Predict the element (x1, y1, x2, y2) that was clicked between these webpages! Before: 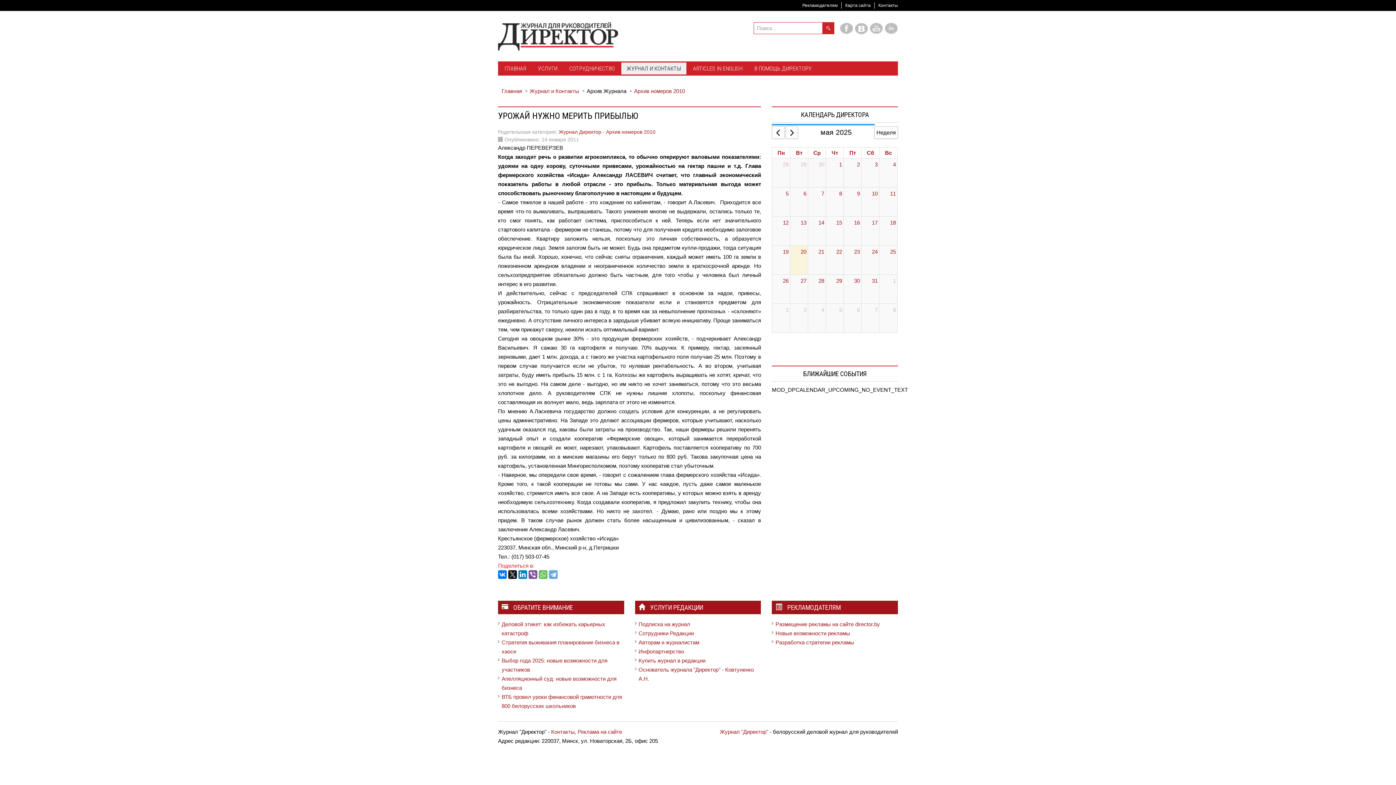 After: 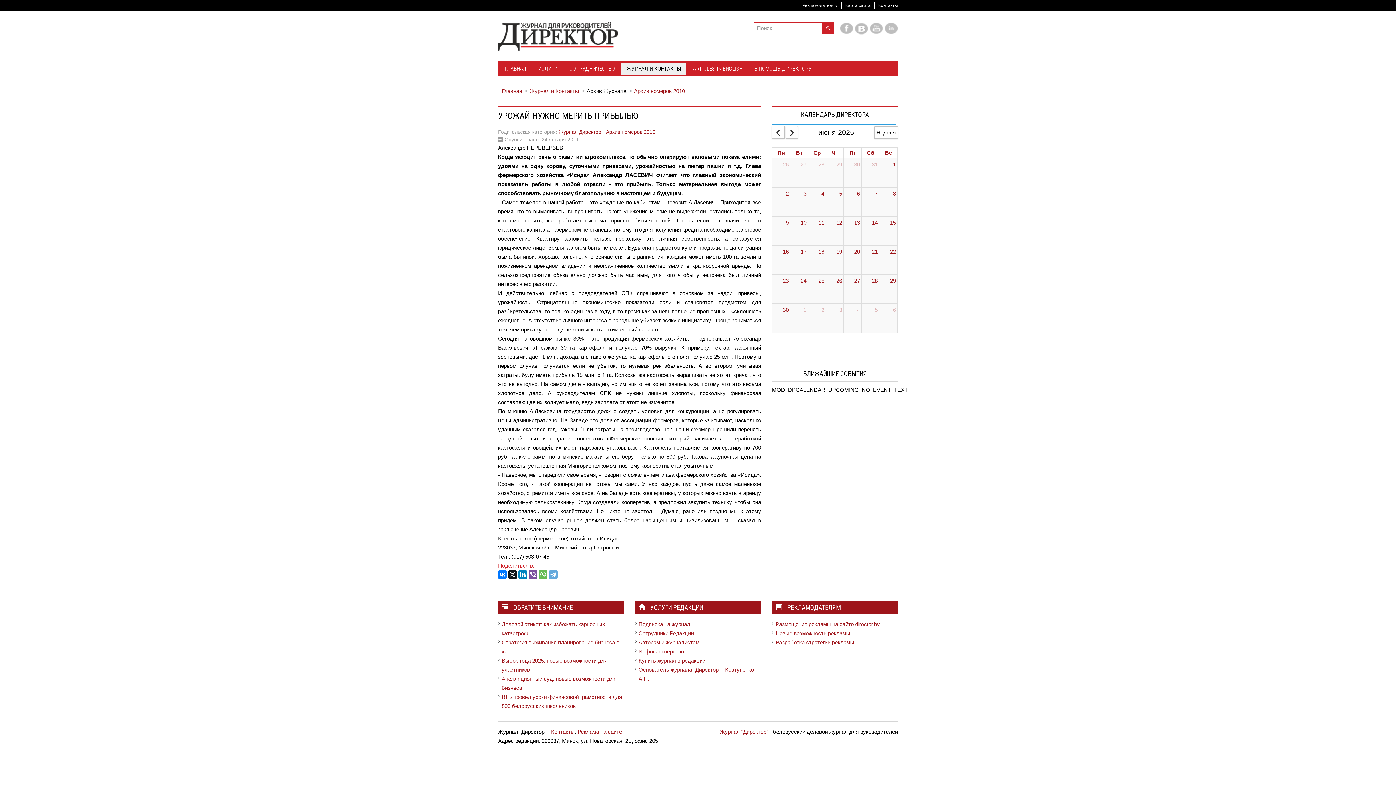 Action: bbox: (785, 126, 798, 139)